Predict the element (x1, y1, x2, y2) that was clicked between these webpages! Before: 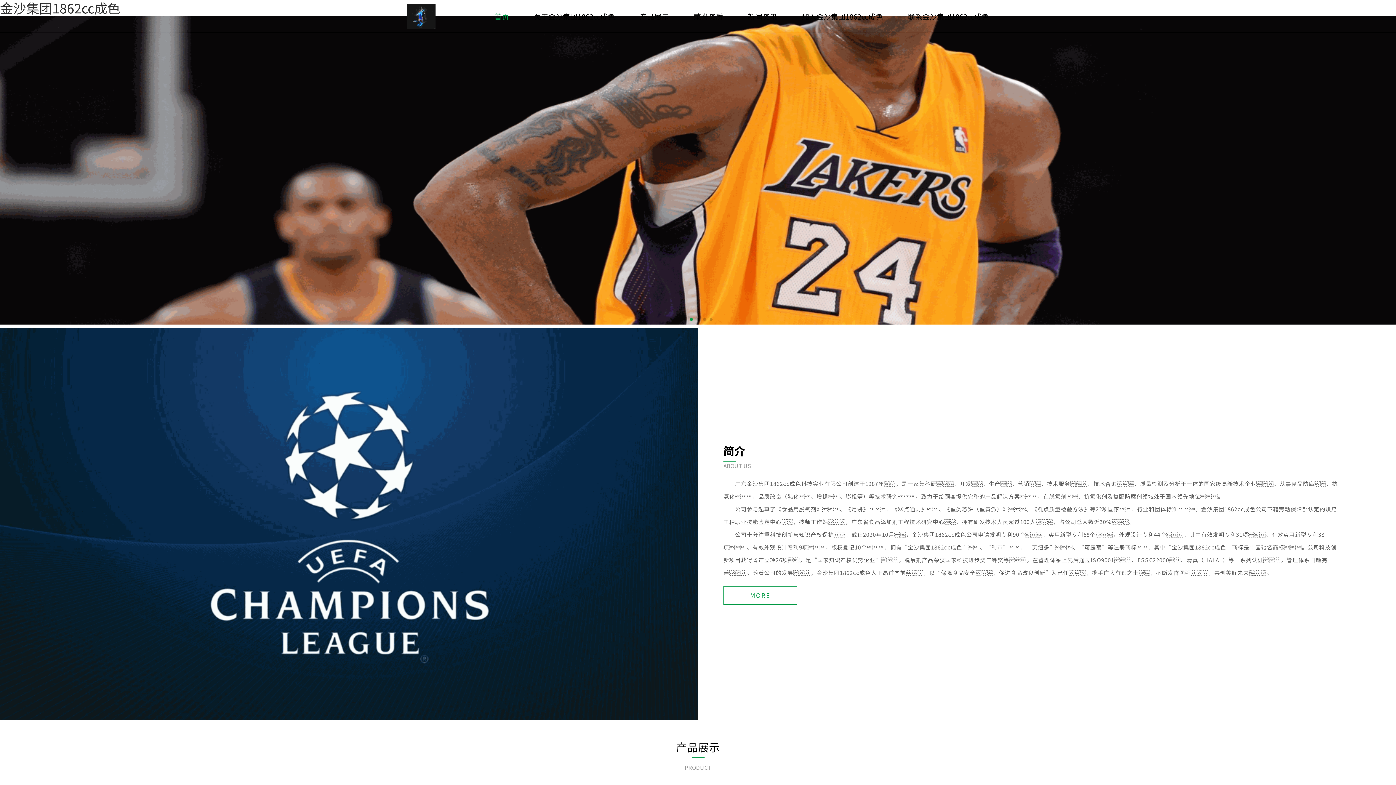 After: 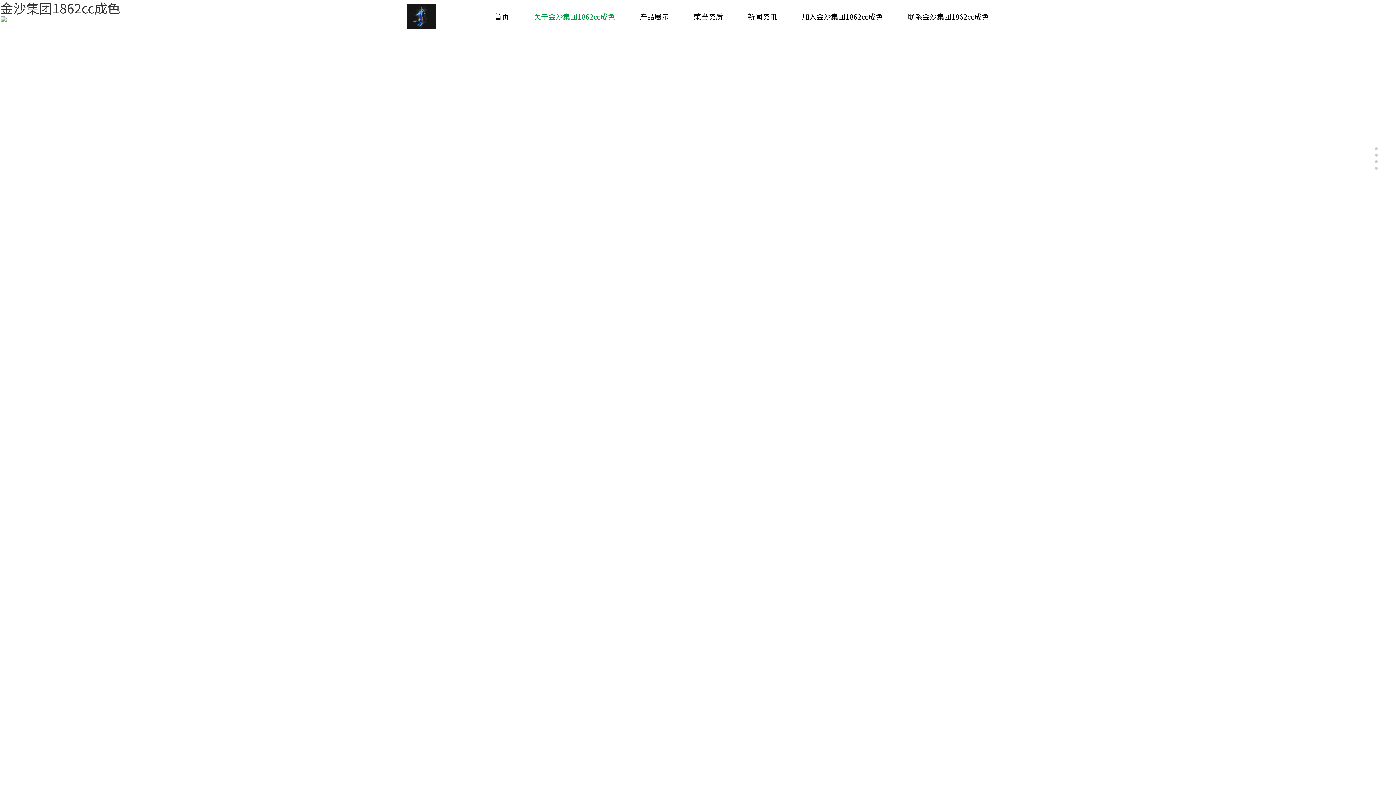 Action: bbox: (723, 586, 797, 604) label: MORE